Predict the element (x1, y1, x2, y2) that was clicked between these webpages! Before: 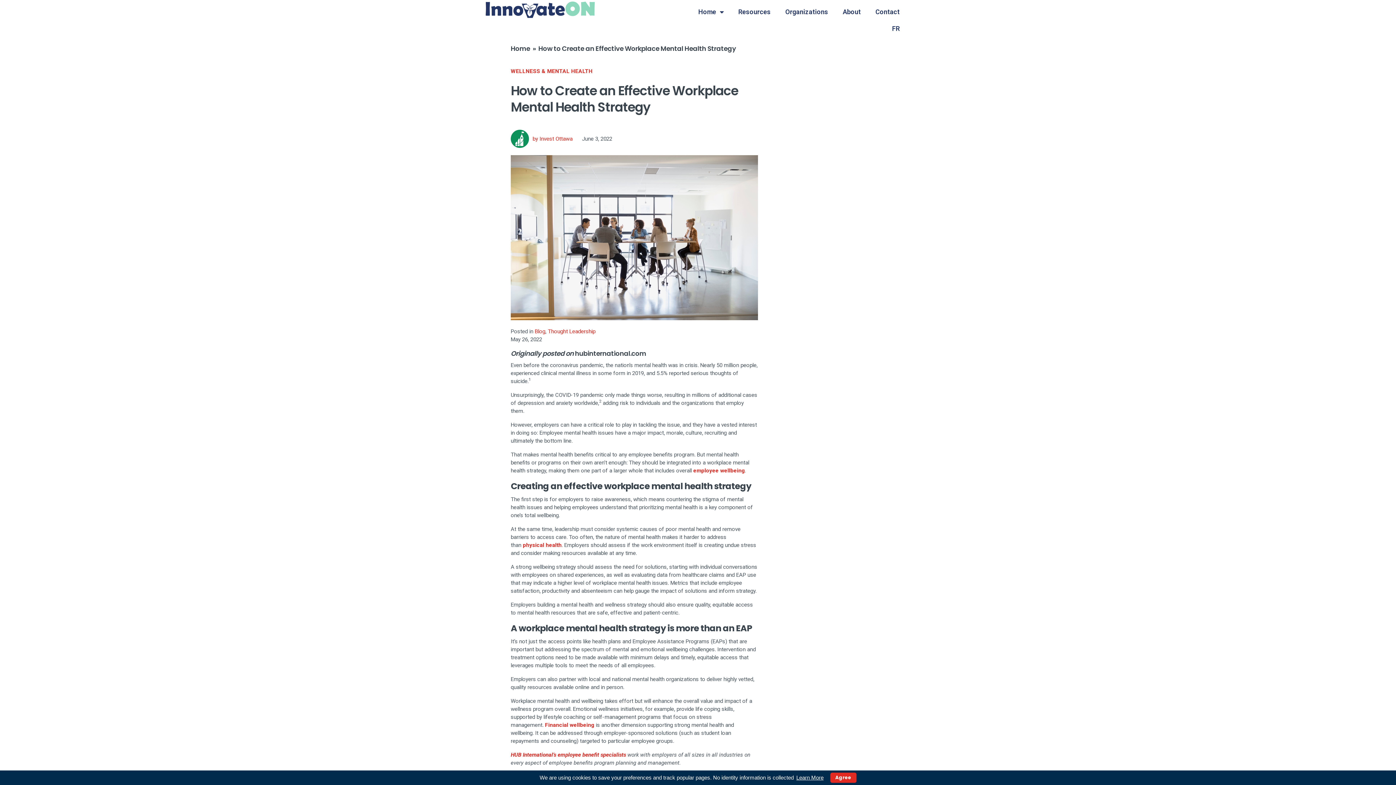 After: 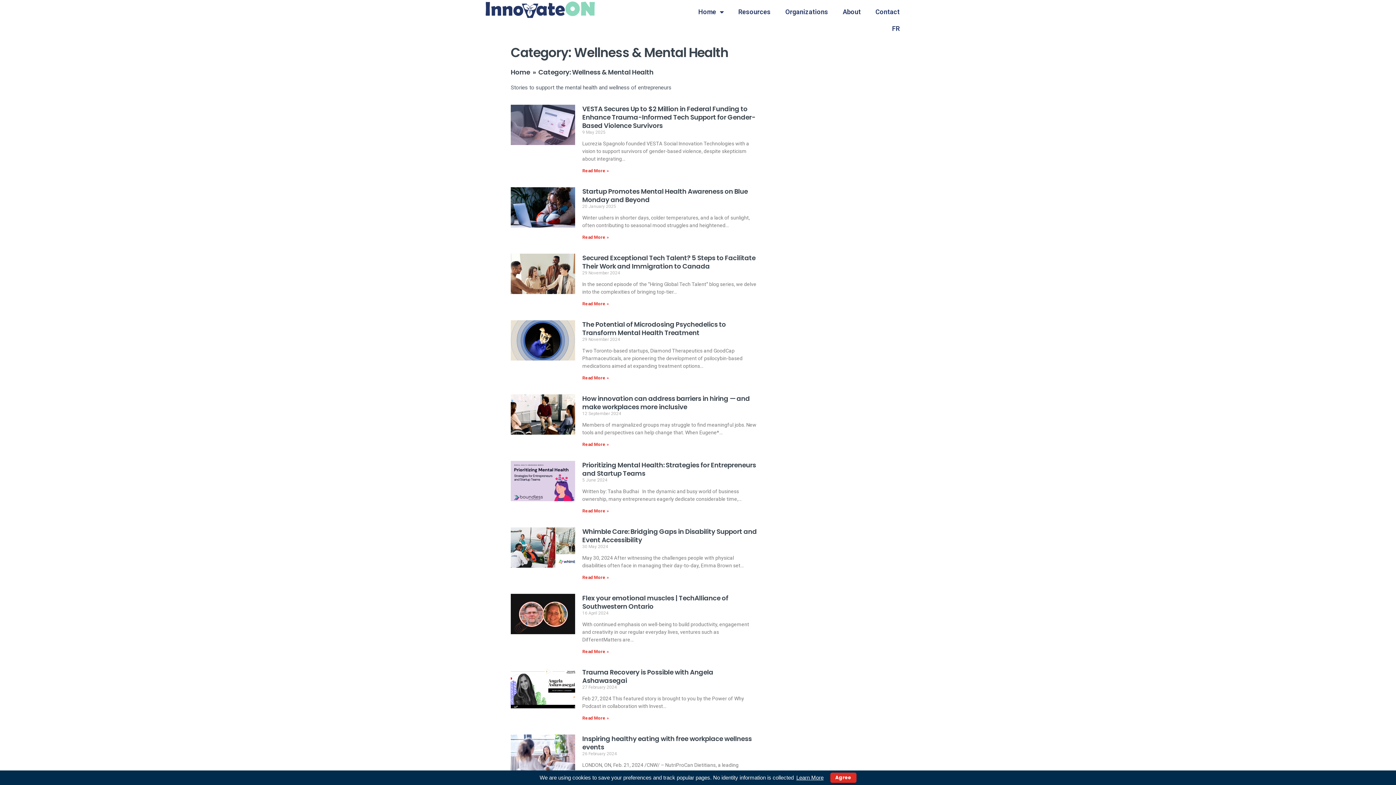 Action: label: WELLNESS & MENTAL HEALTH bbox: (510, 68, 592, 74)